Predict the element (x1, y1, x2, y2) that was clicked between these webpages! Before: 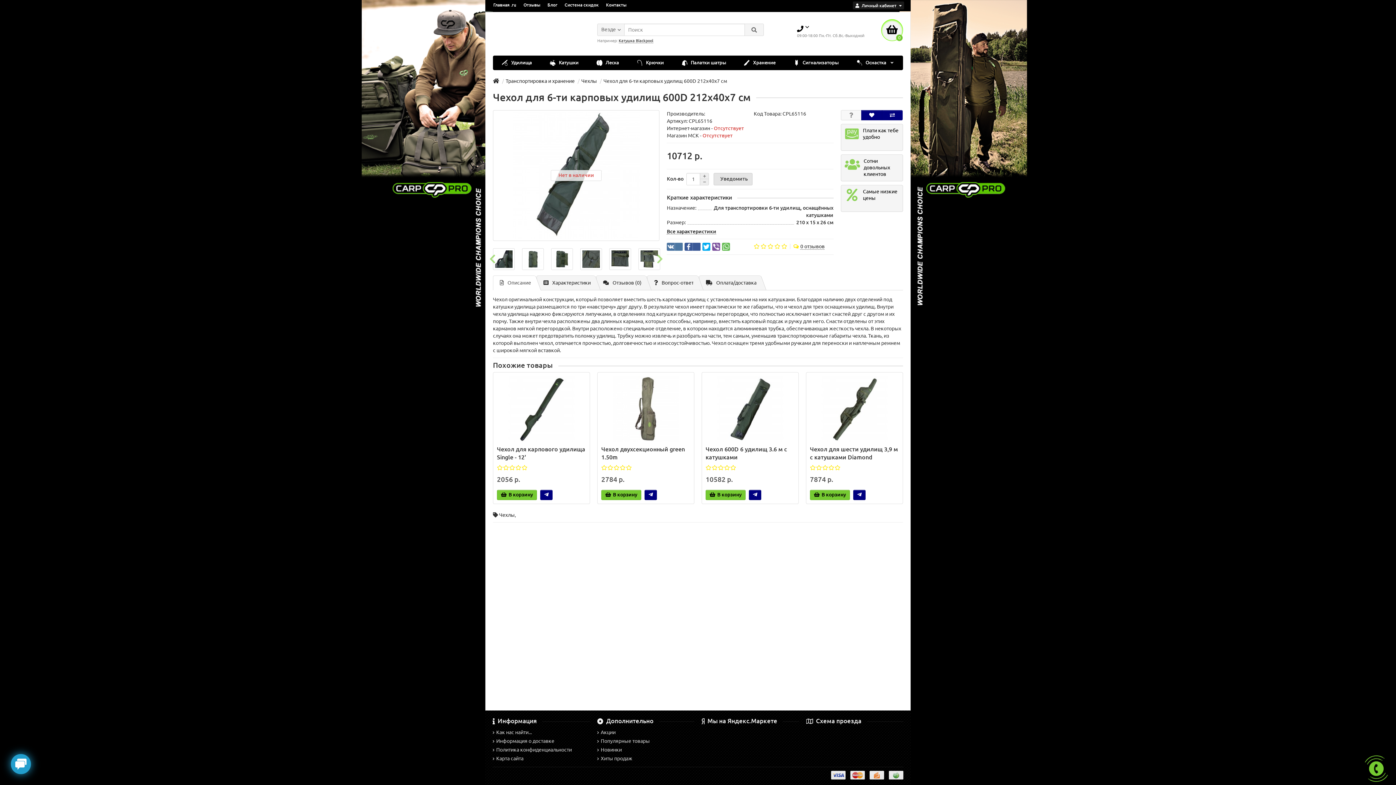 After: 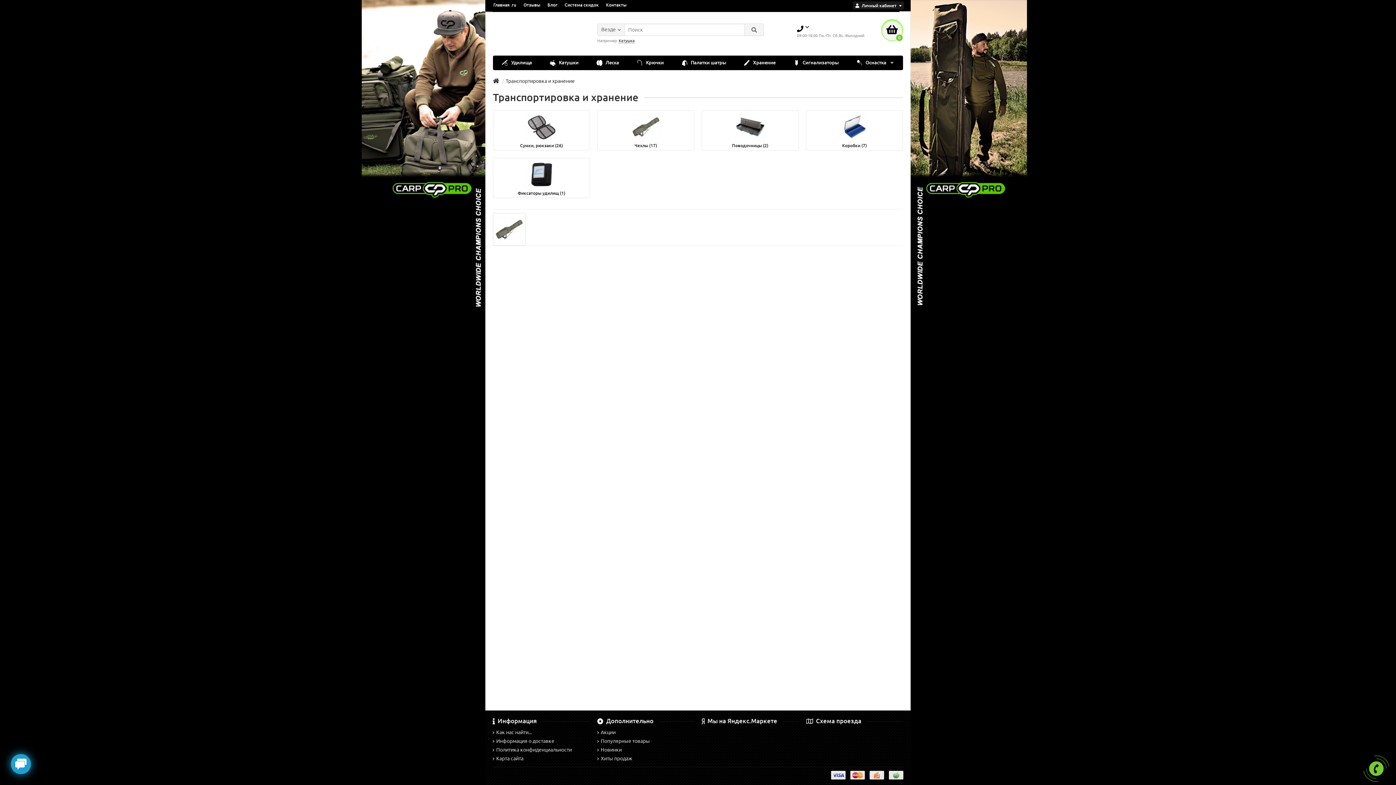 Action: bbox: (505, 78, 574, 84) label: Транспортировка и хранение